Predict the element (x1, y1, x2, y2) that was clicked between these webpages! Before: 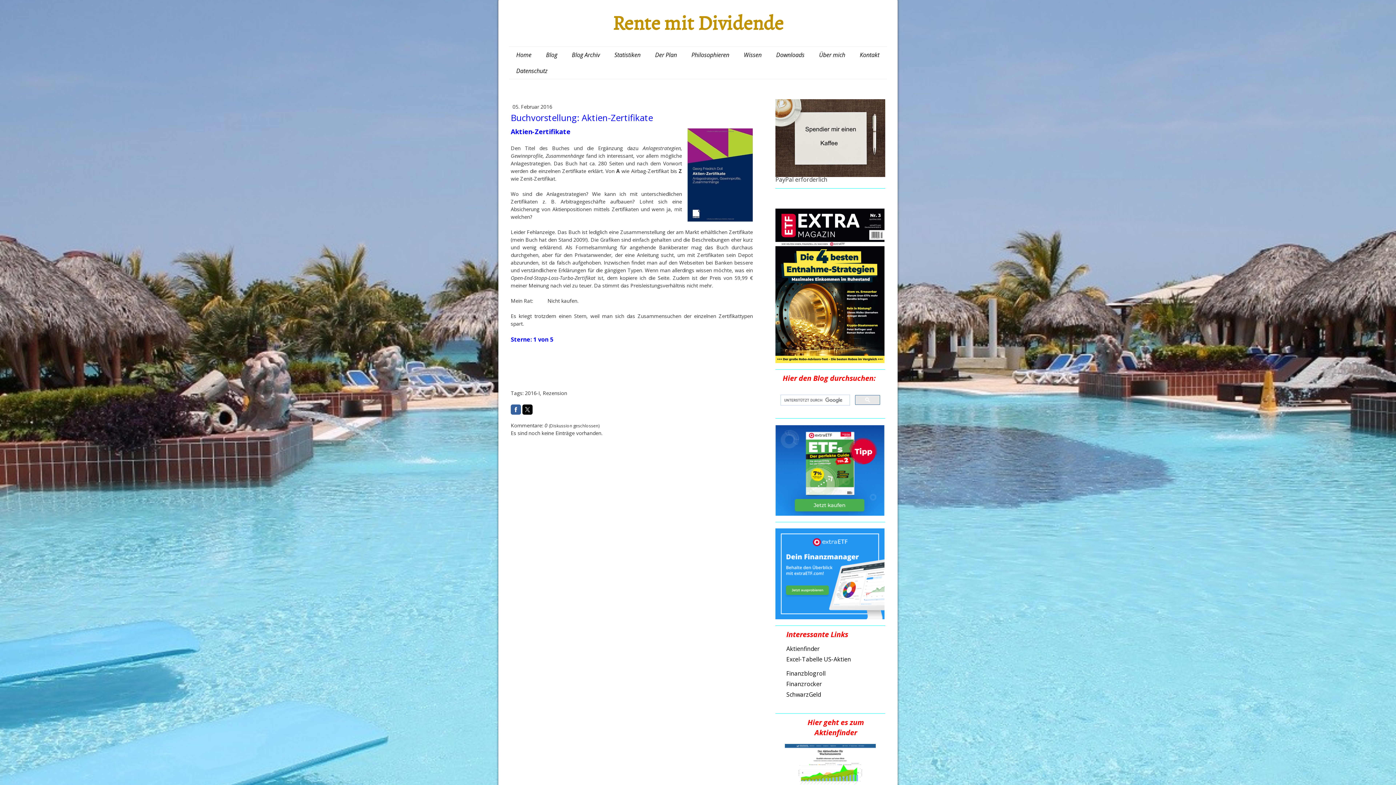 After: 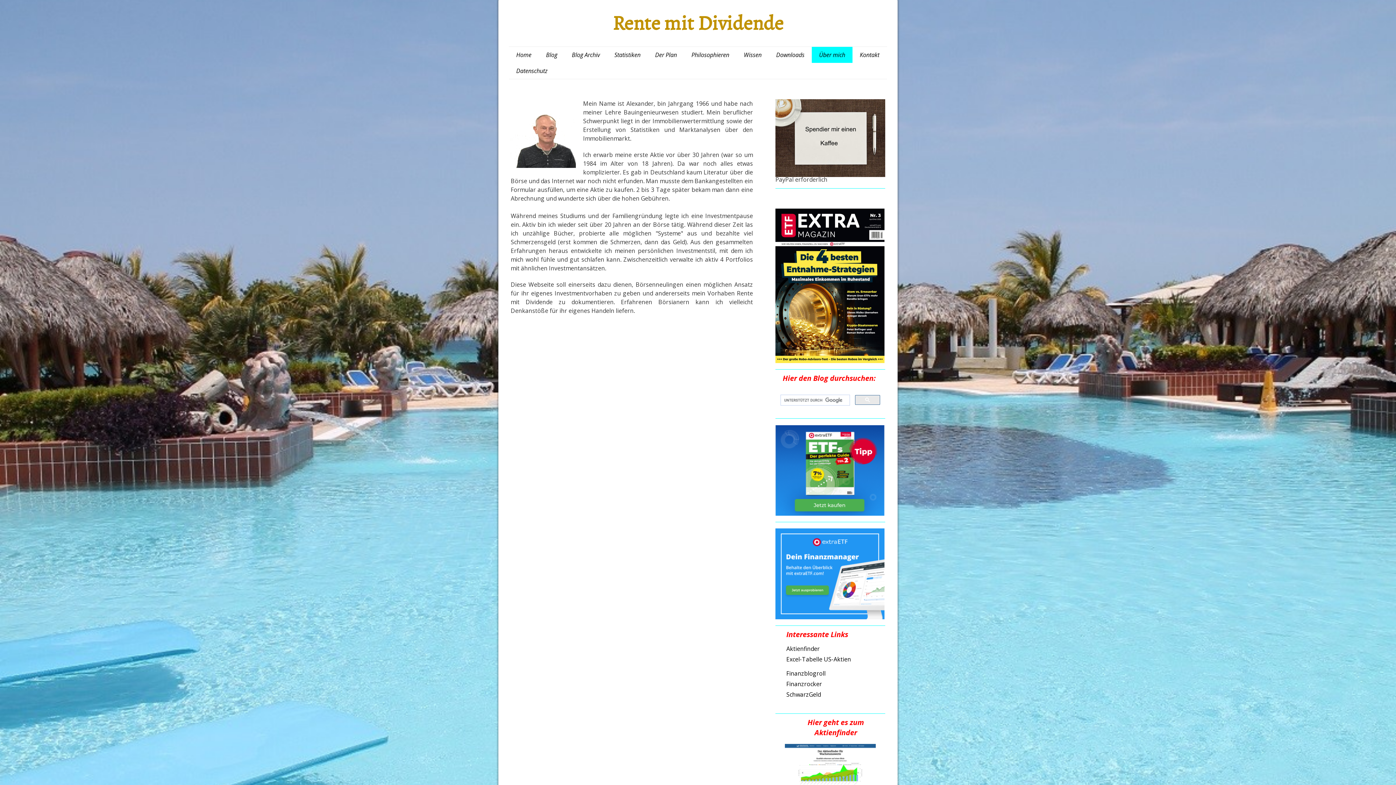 Action: label: Über mich bbox: (812, 46, 852, 62)